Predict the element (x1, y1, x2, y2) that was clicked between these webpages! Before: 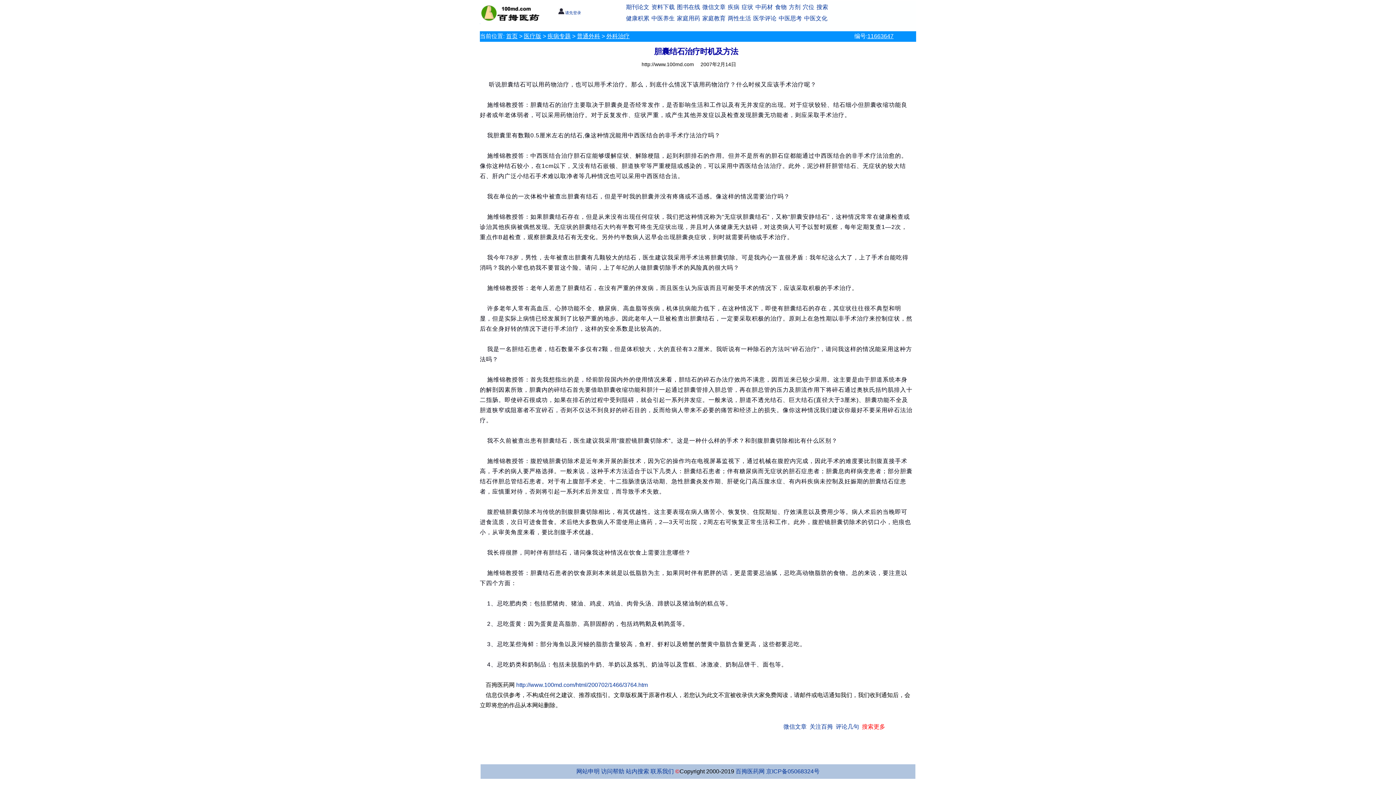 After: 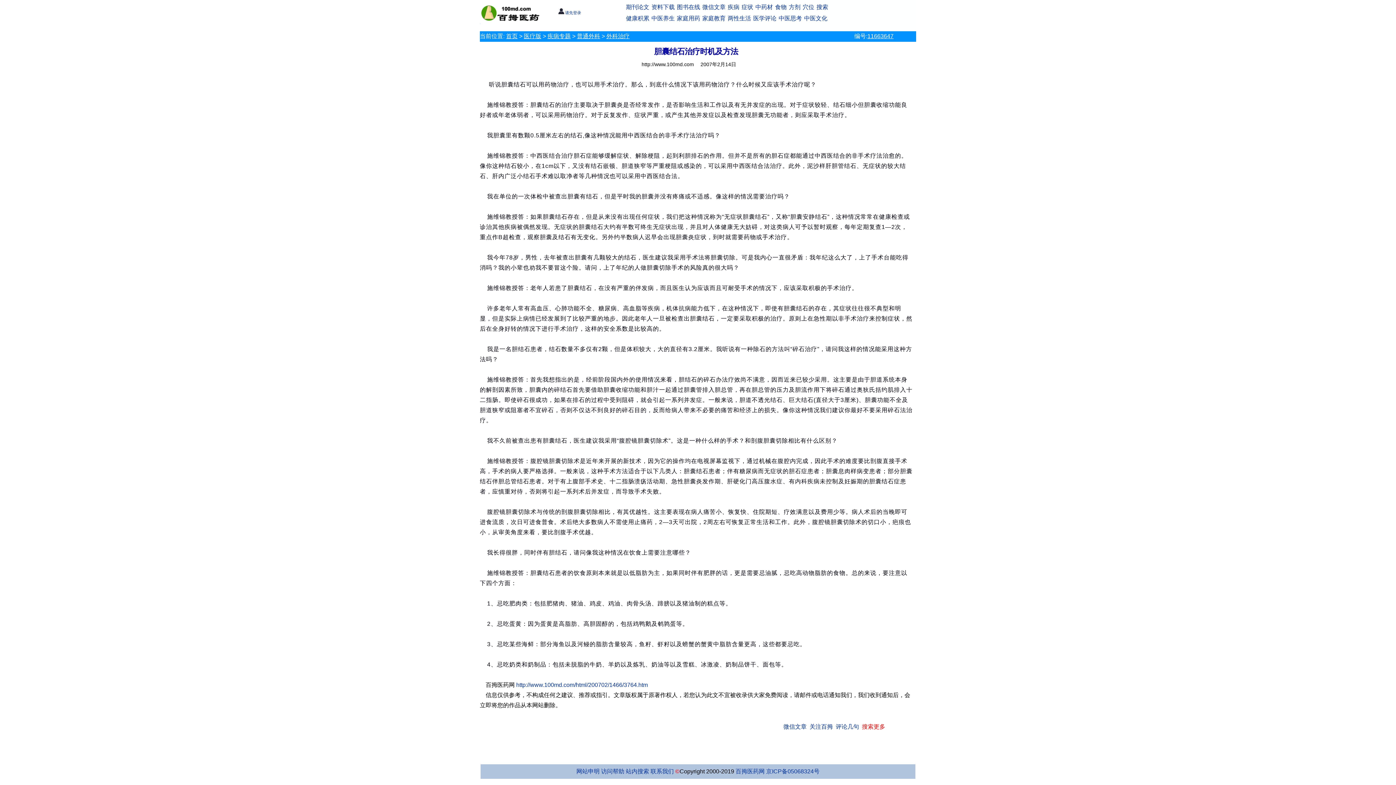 Action: label: 联系我们 bbox: (650, 768, 674, 774)